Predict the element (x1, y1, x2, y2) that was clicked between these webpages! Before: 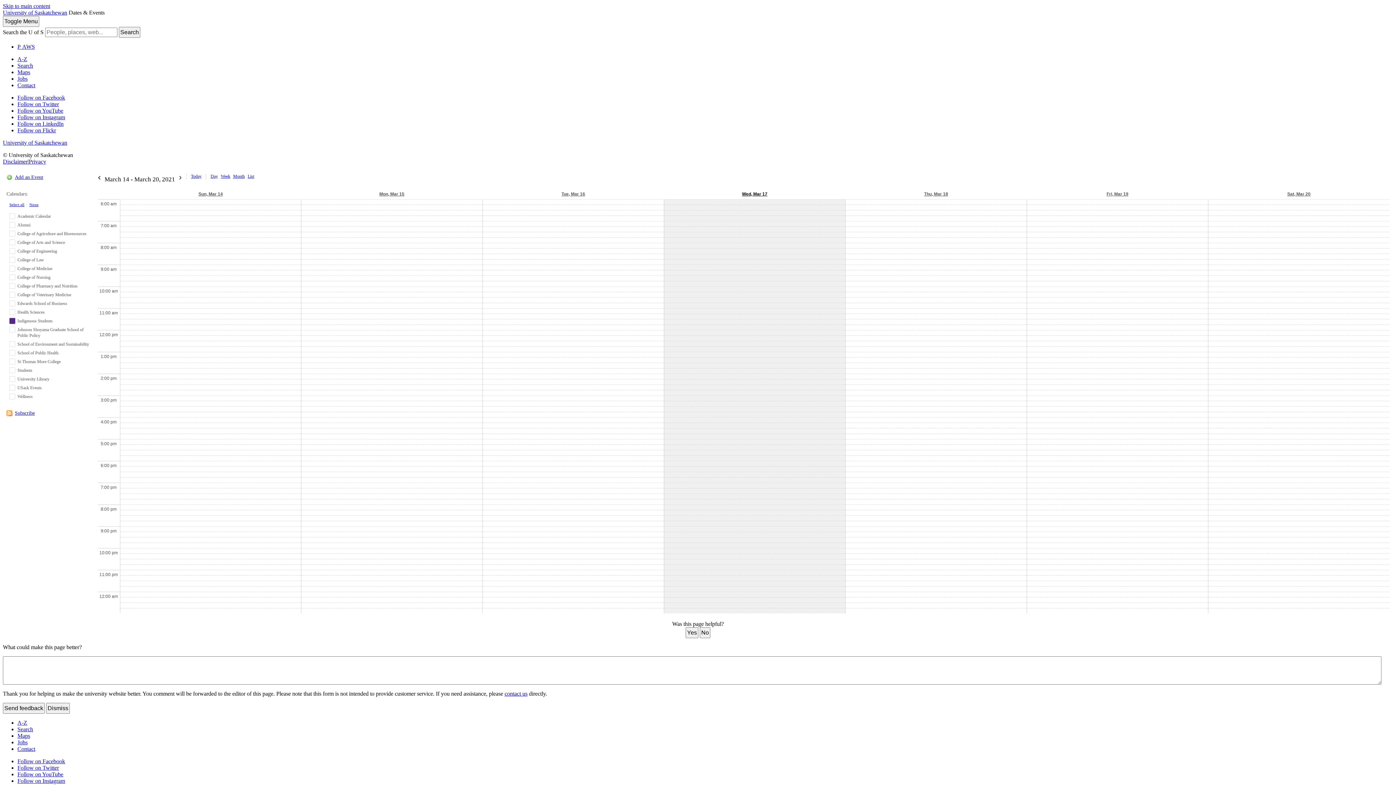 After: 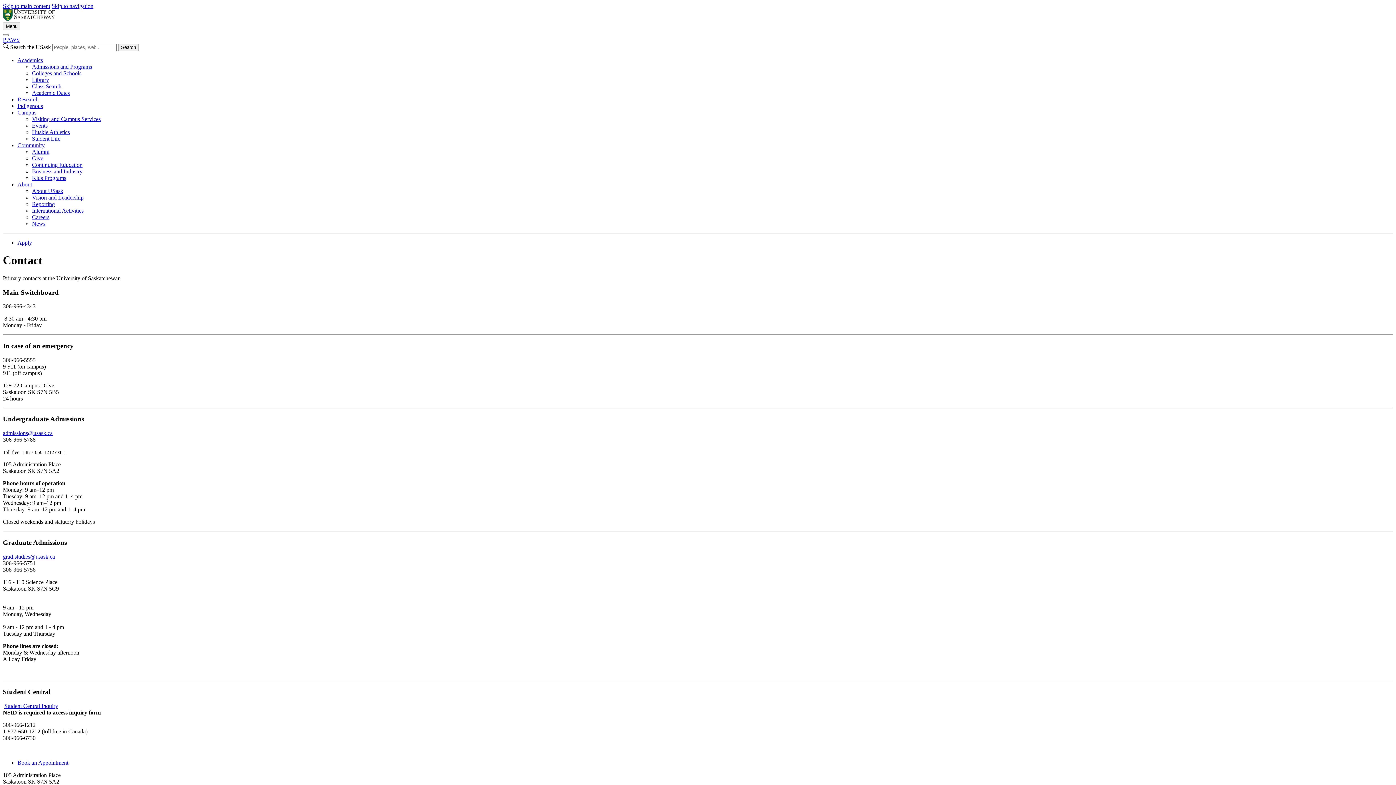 Action: bbox: (17, 82, 35, 88) label: Contact